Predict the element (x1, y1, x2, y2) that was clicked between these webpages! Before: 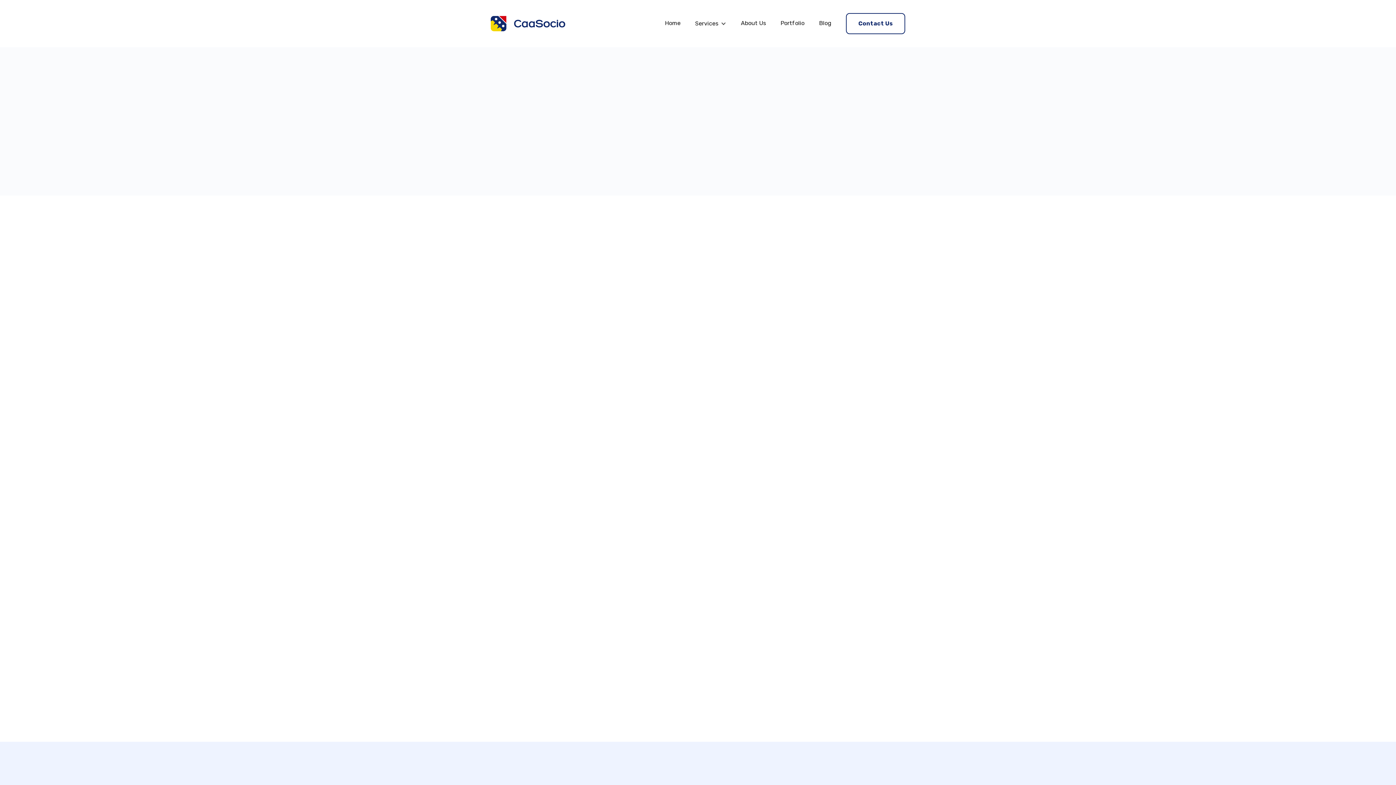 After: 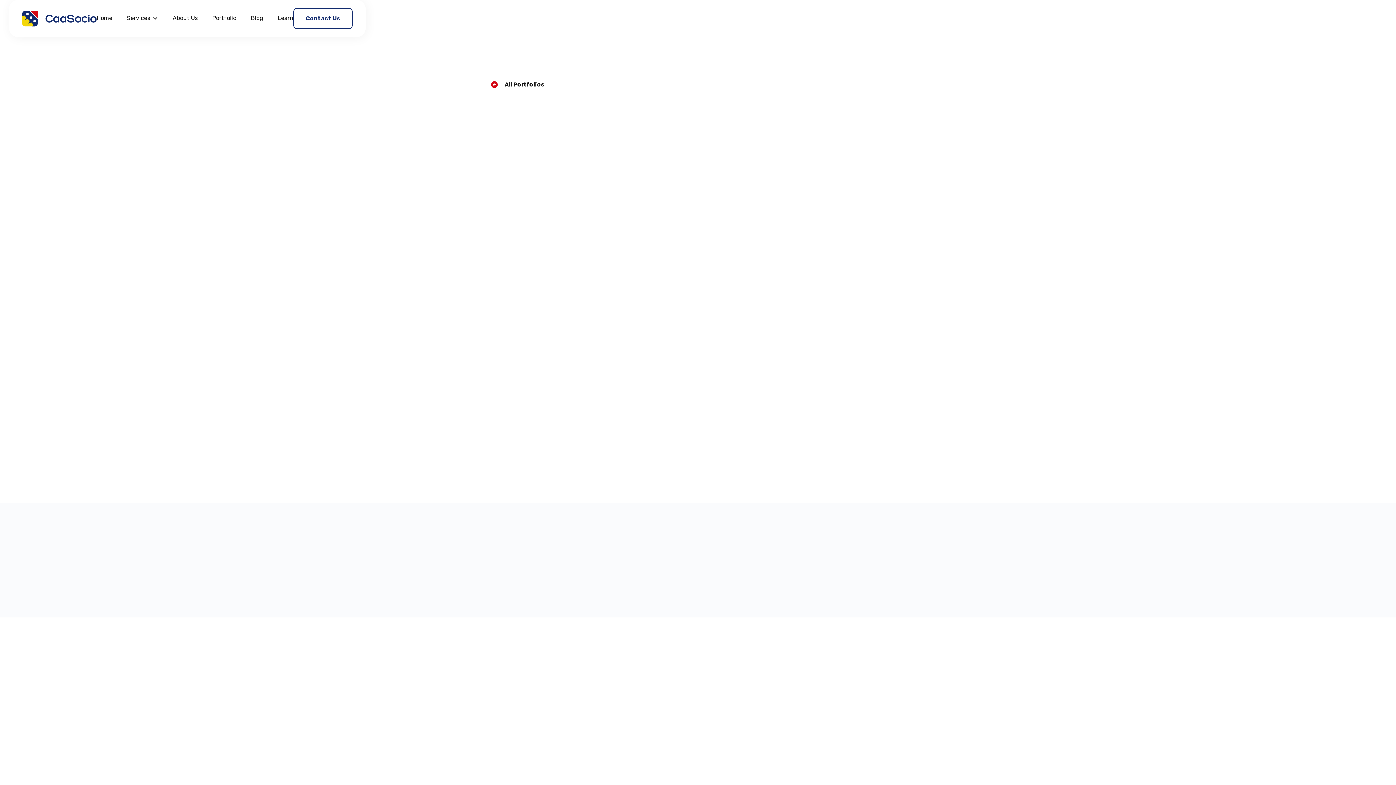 Action: label: 3x’ed his web visitor engagement bbox: (752, 403, 865, 411)